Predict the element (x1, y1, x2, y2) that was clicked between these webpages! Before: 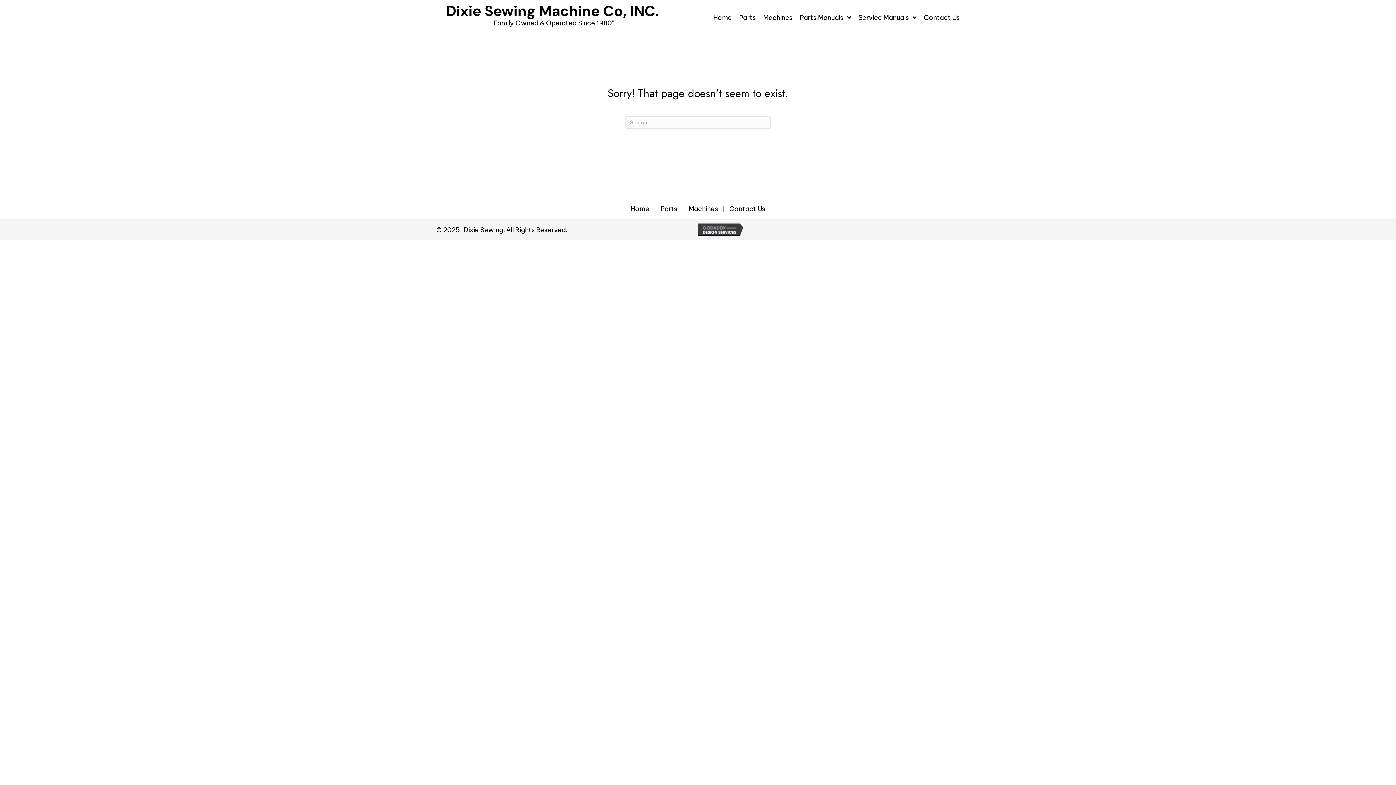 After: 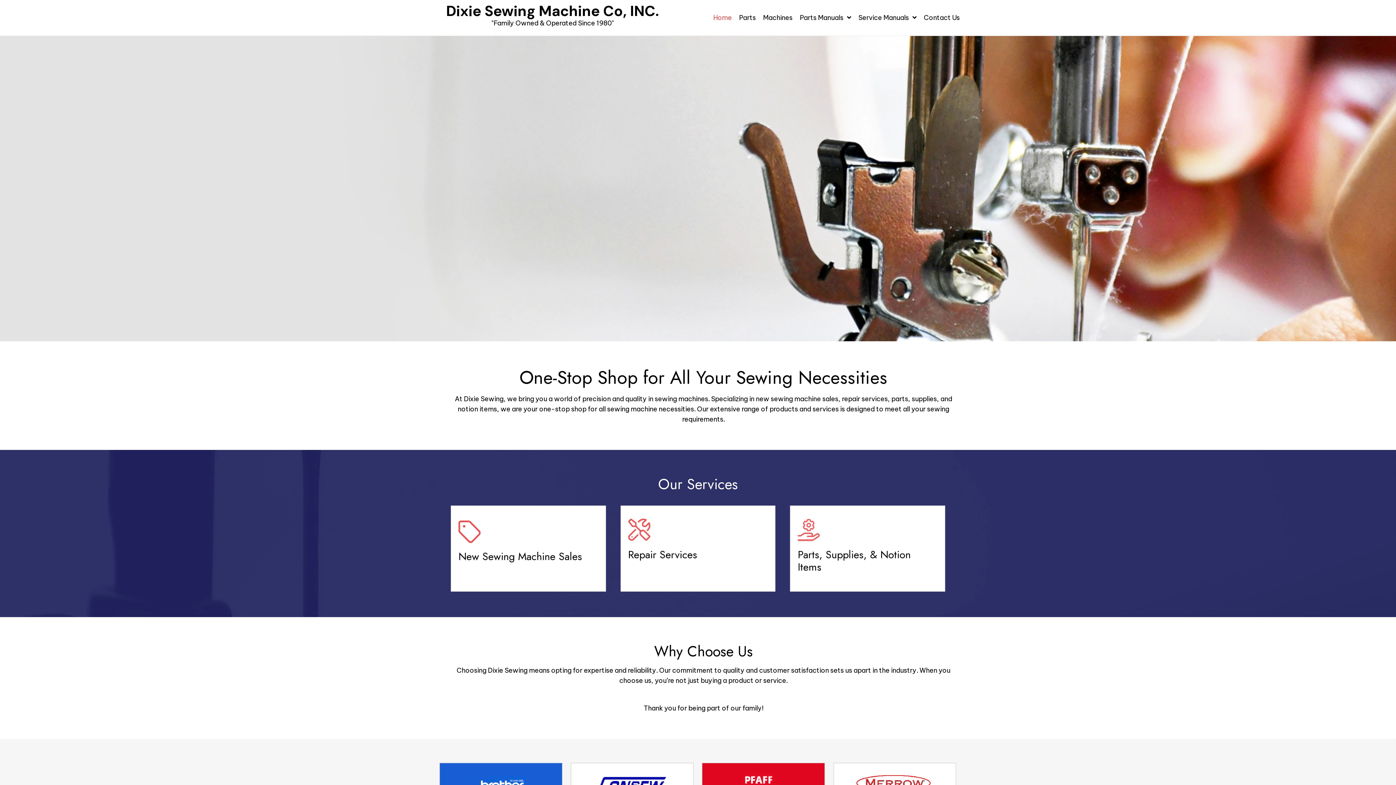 Action: label: Home bbox: (713, 14, 732, 21)